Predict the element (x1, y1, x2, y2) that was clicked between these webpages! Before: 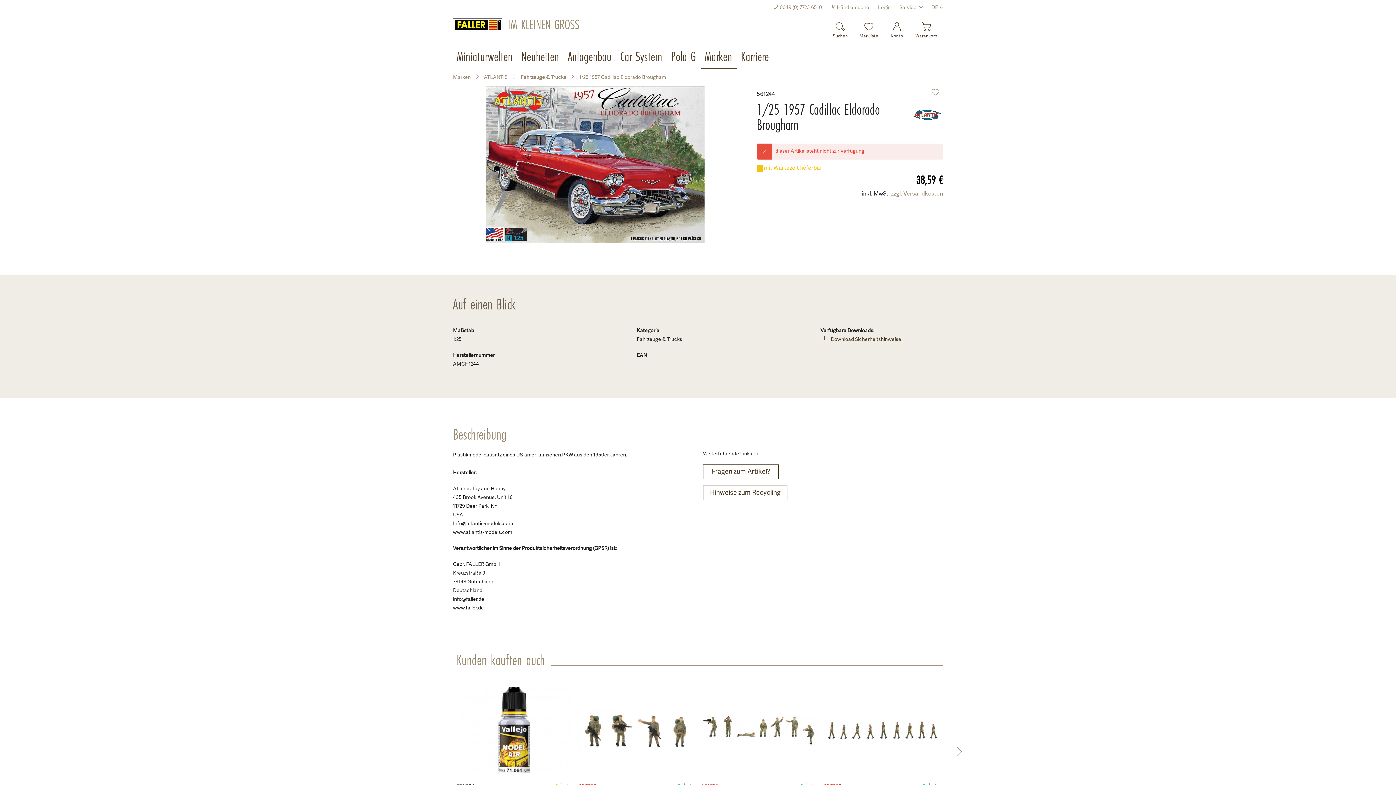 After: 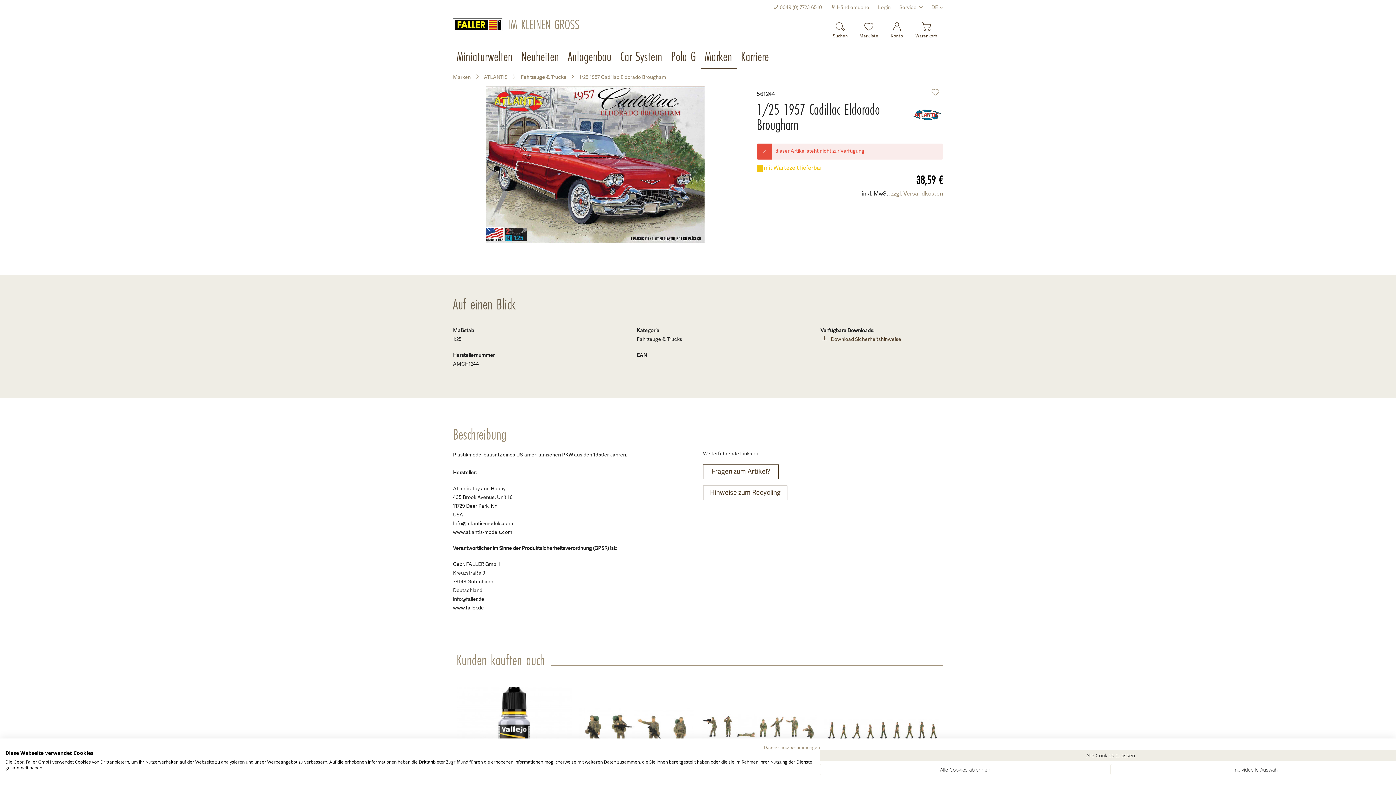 Action: label:  0049 (0) 7723 6510 bbox: (773, 4, 822, 10)